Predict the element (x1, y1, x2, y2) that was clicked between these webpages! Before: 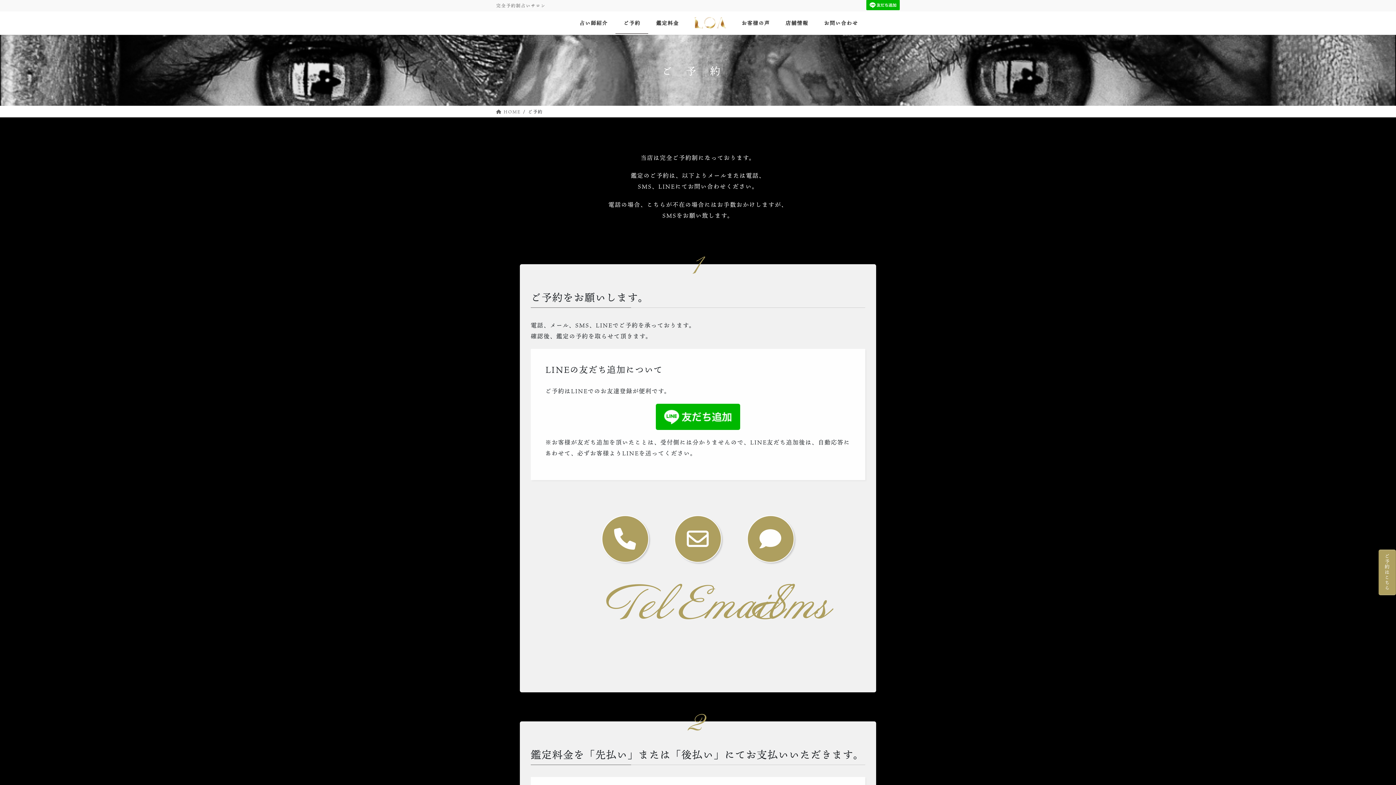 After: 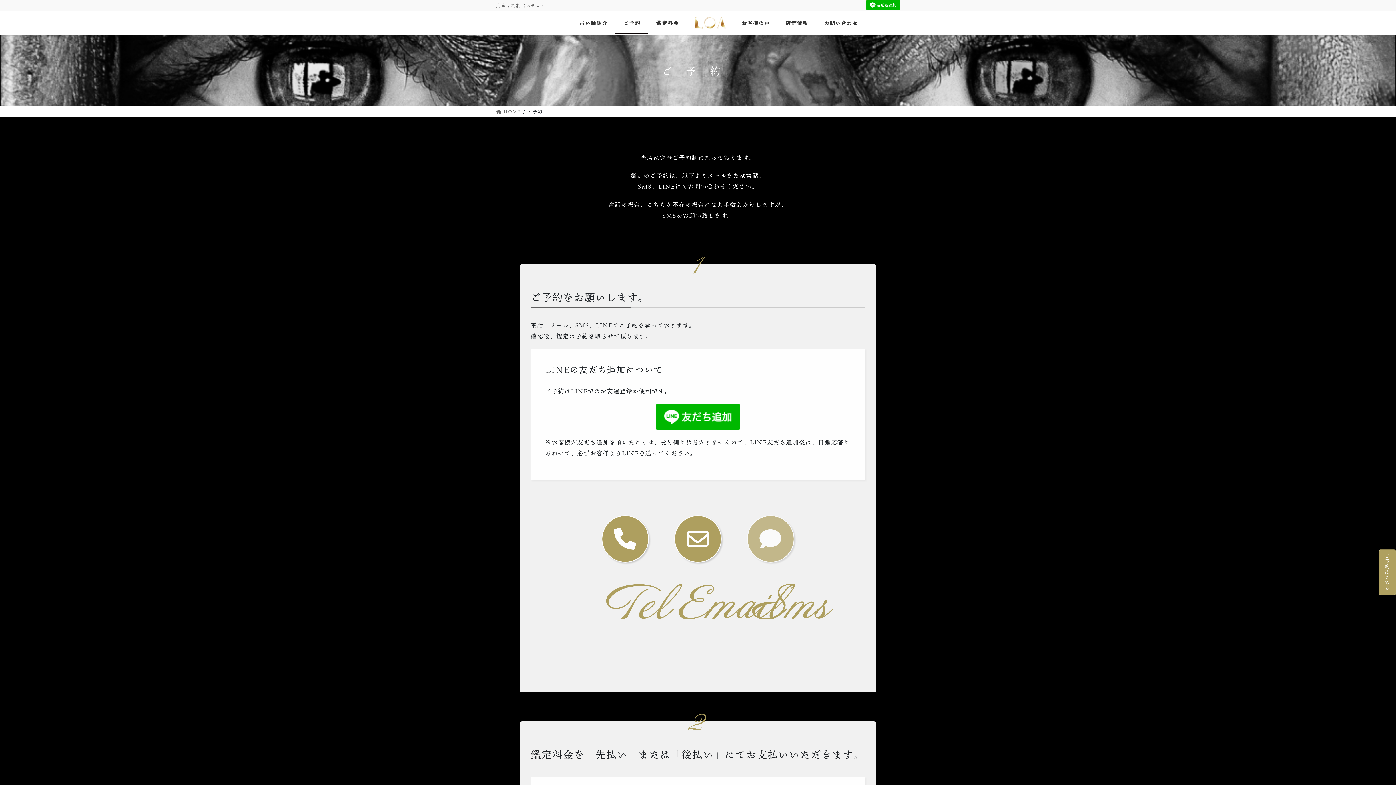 Action: bbox: (747, 515, 794, 562) label: 




